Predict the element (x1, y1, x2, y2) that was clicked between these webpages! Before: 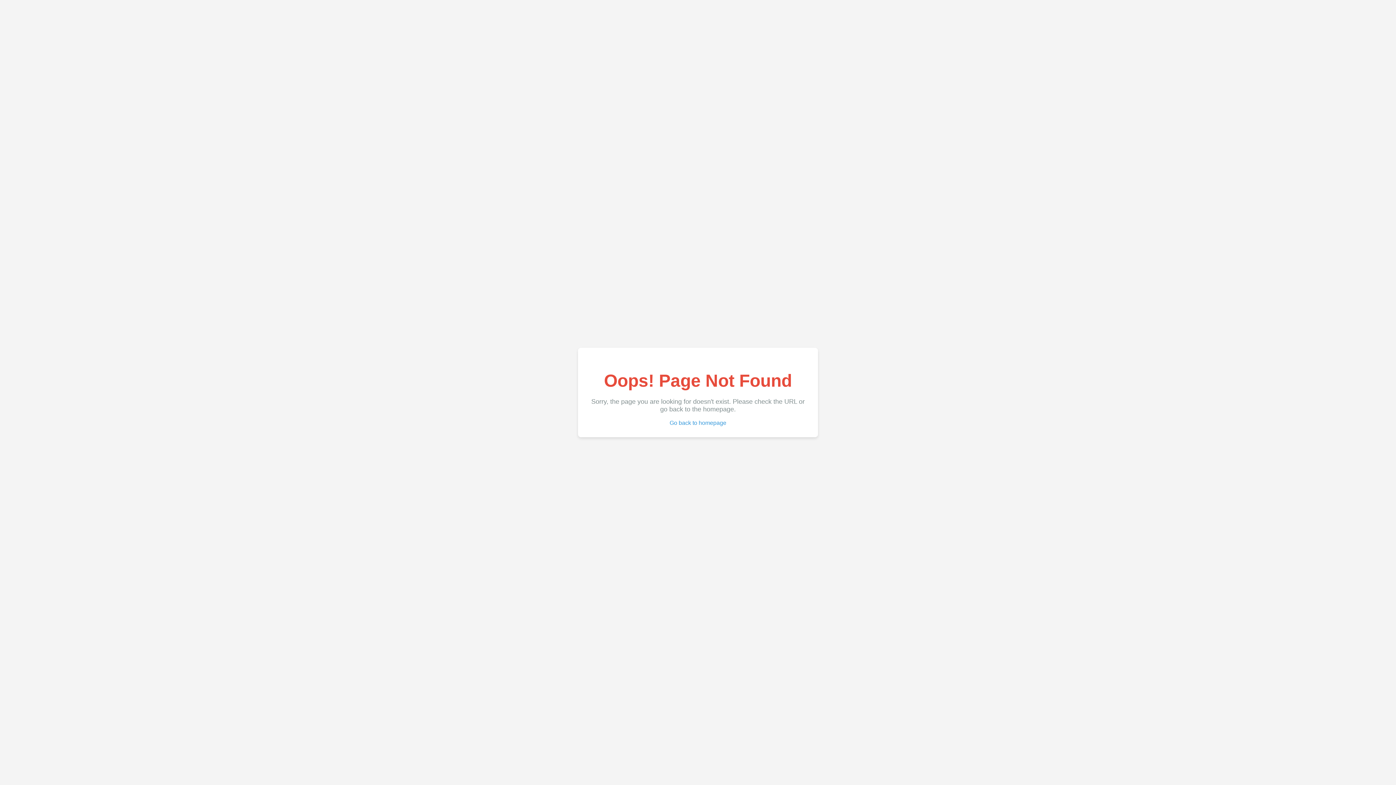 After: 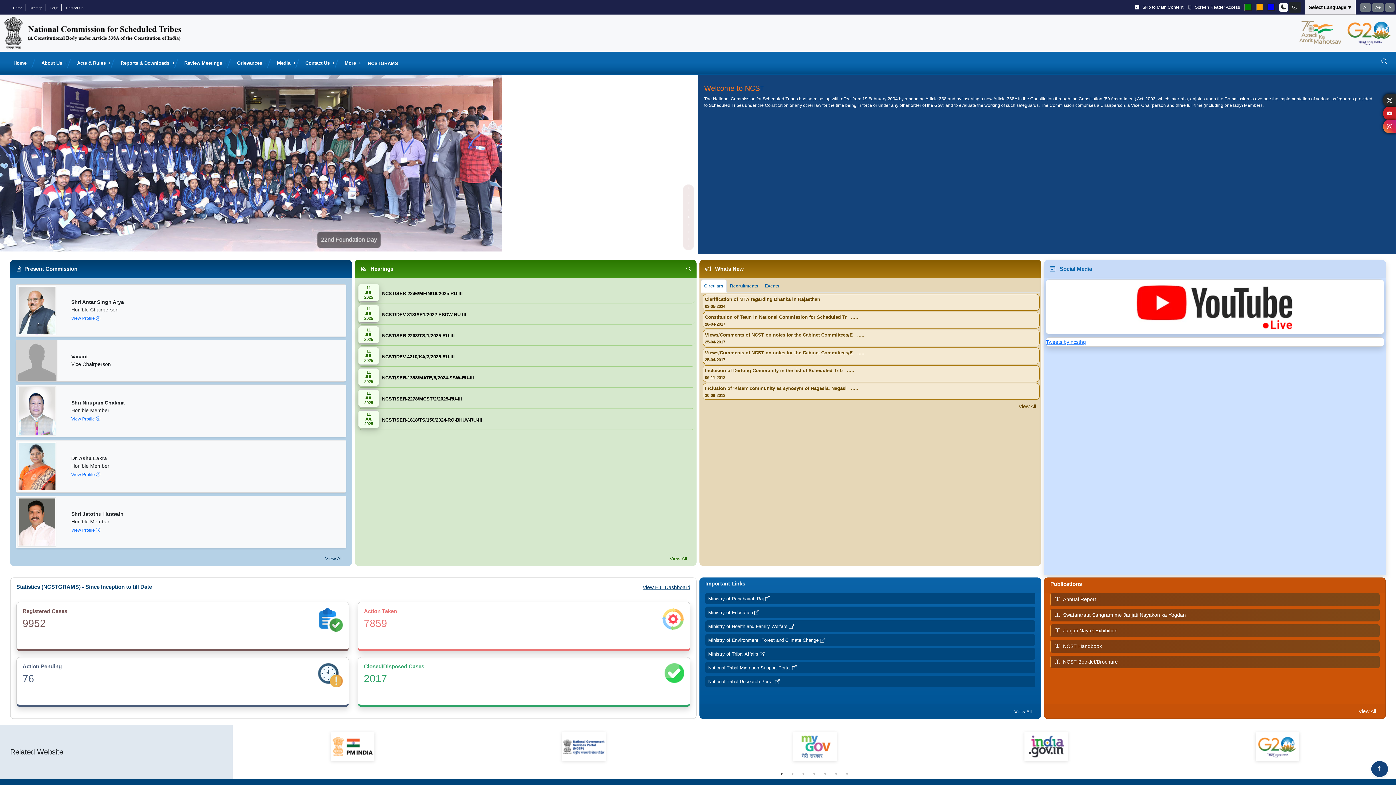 Action: bbox: (669, 419, 726, 426) label: Go back to homepage